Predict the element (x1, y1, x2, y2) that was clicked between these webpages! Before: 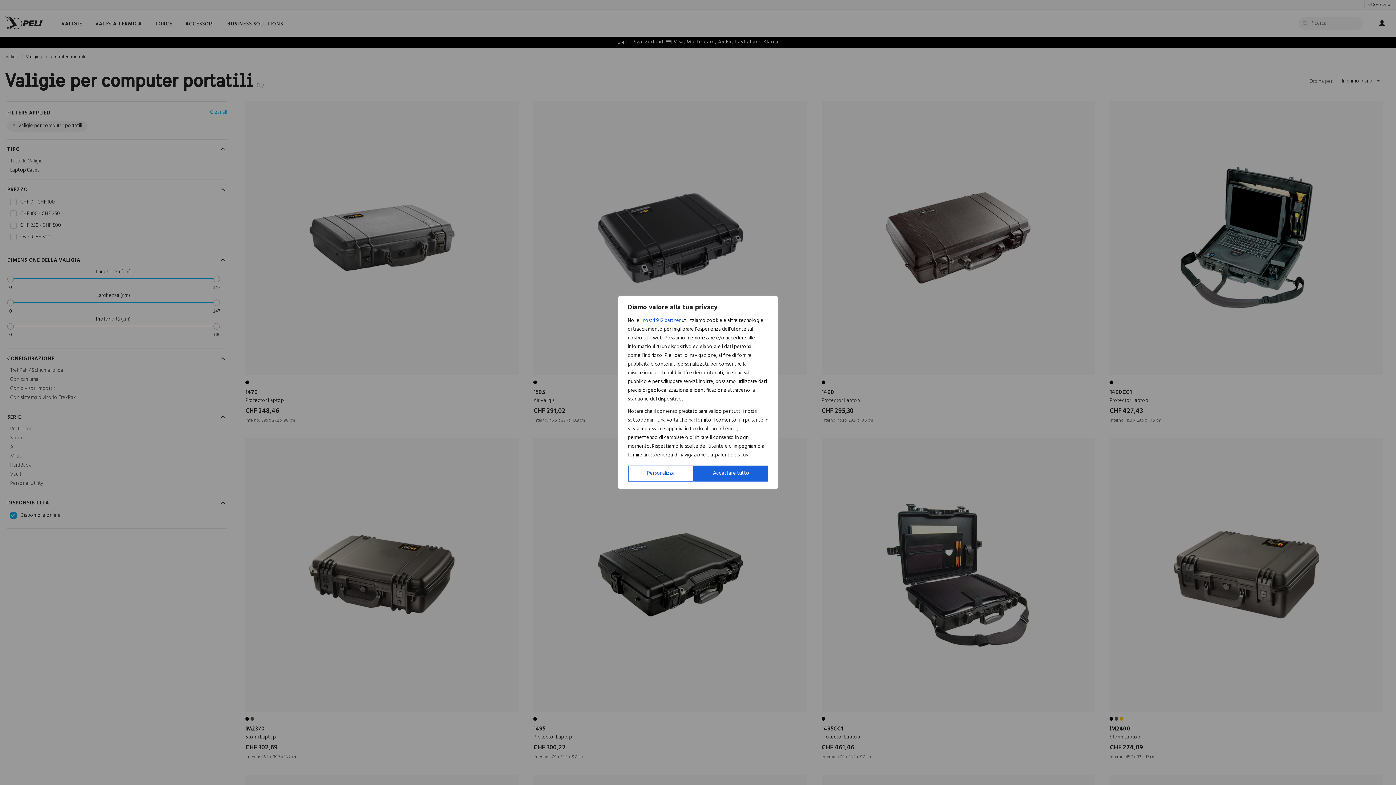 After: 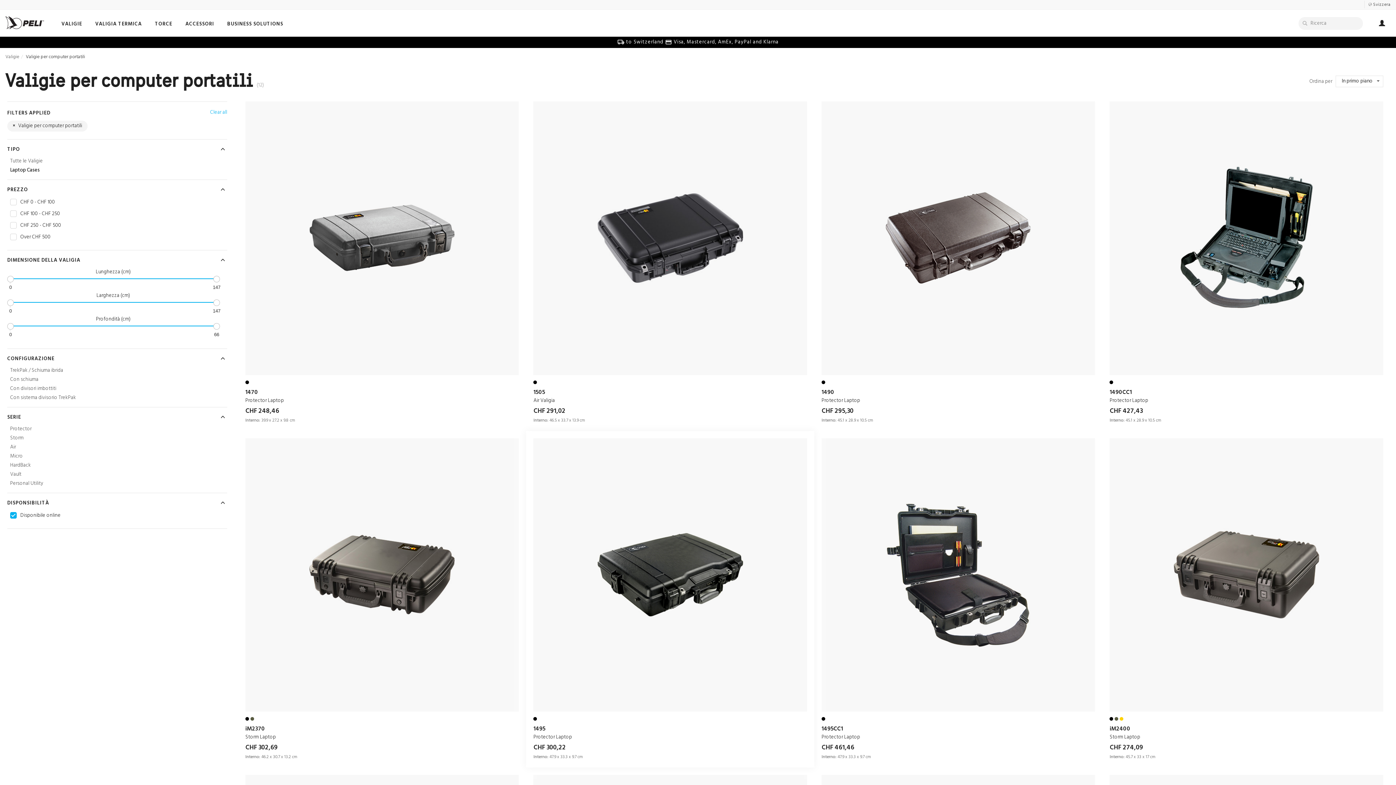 Action: bbox: (694, 465, 768, 481) label: Accettare tutto